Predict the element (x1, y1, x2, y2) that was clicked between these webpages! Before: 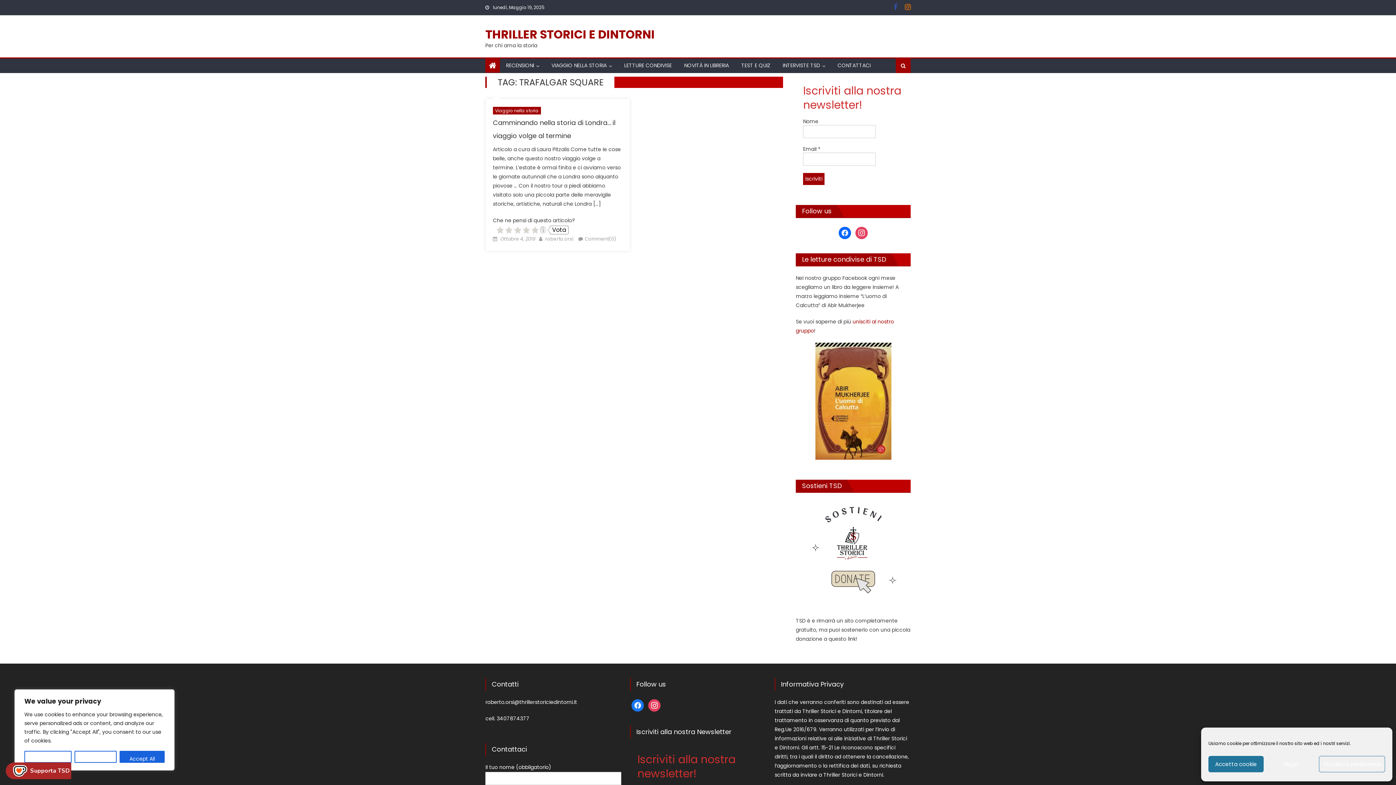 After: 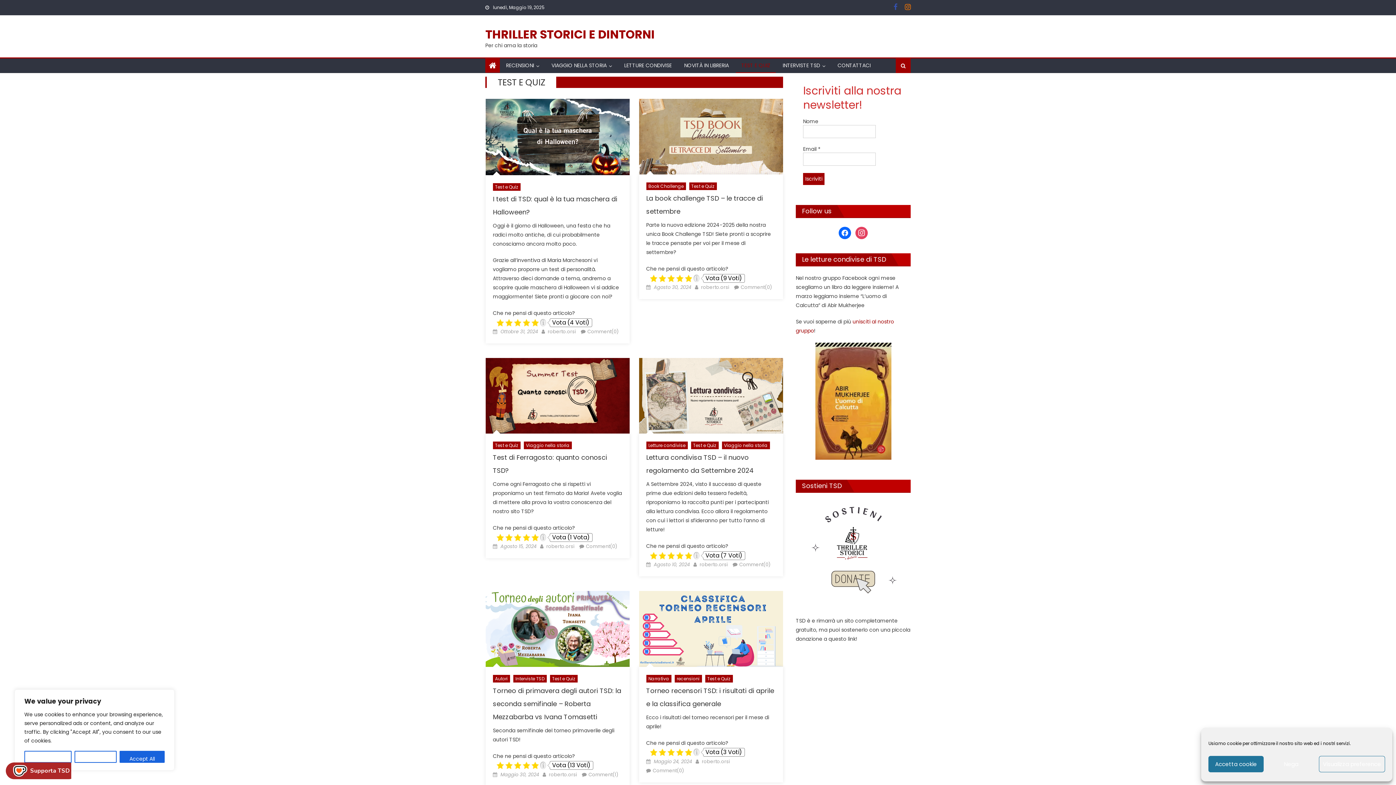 Action: label: TEST E QUIZ bbox: (736, 58, 776, 72)